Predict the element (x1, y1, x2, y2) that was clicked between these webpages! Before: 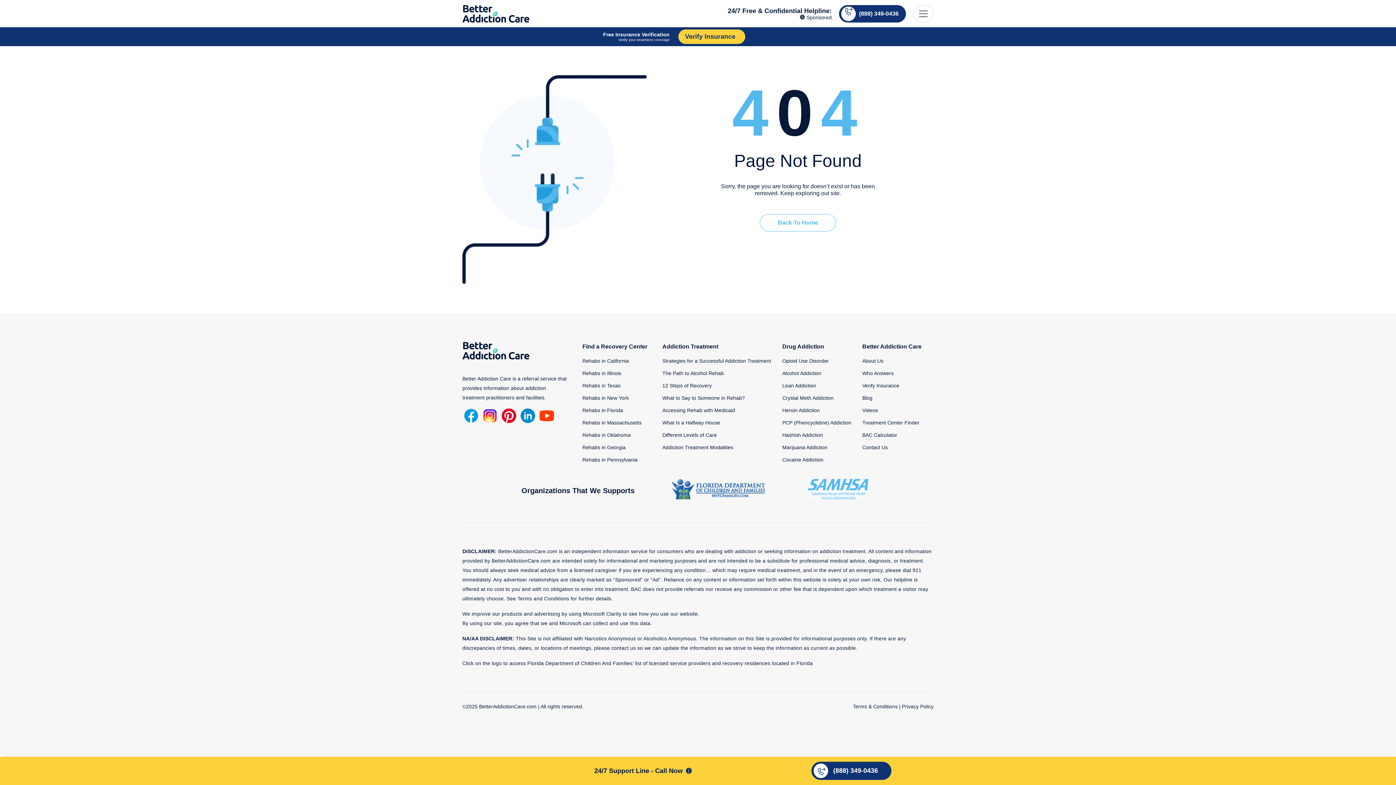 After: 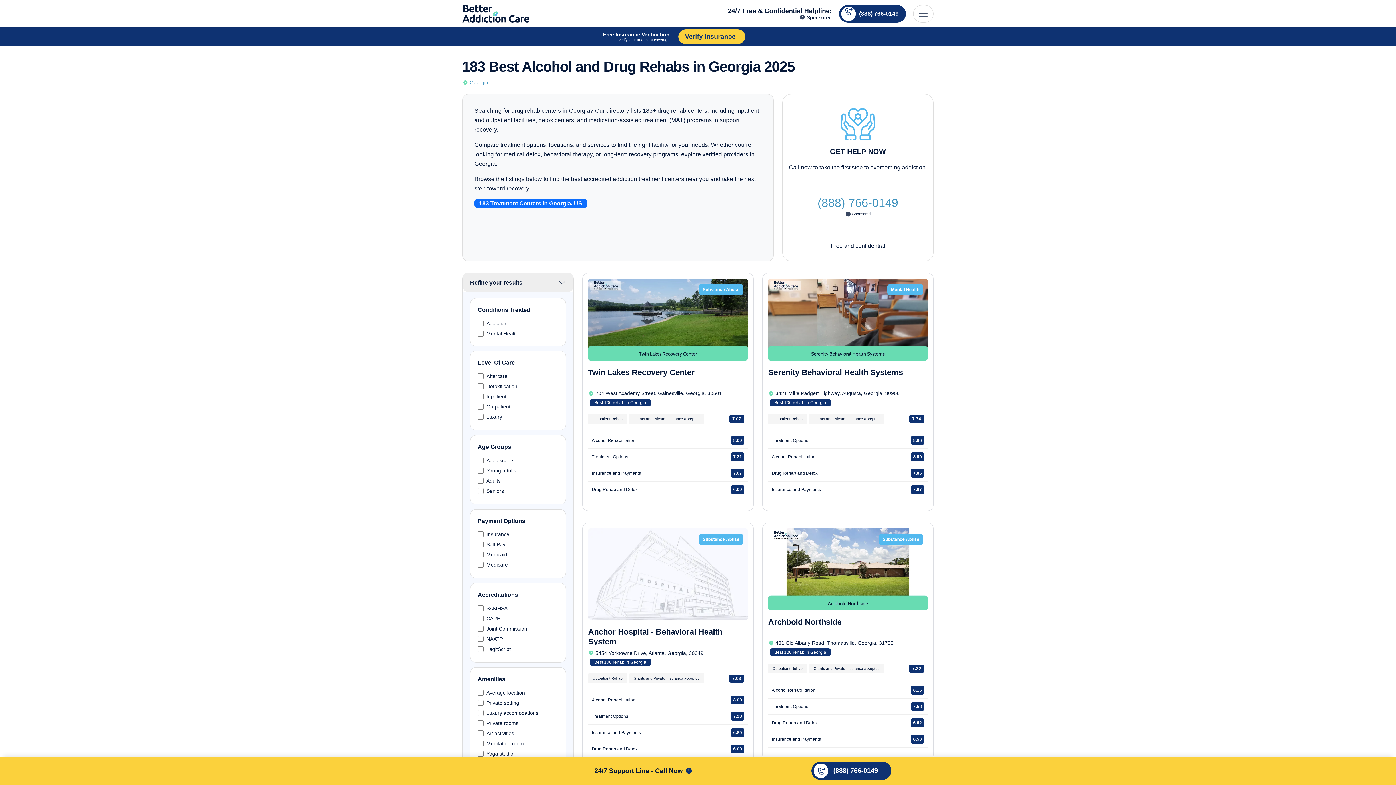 Action: bbox: (582, 444, 625, 450) label: Rehabs in Georgia